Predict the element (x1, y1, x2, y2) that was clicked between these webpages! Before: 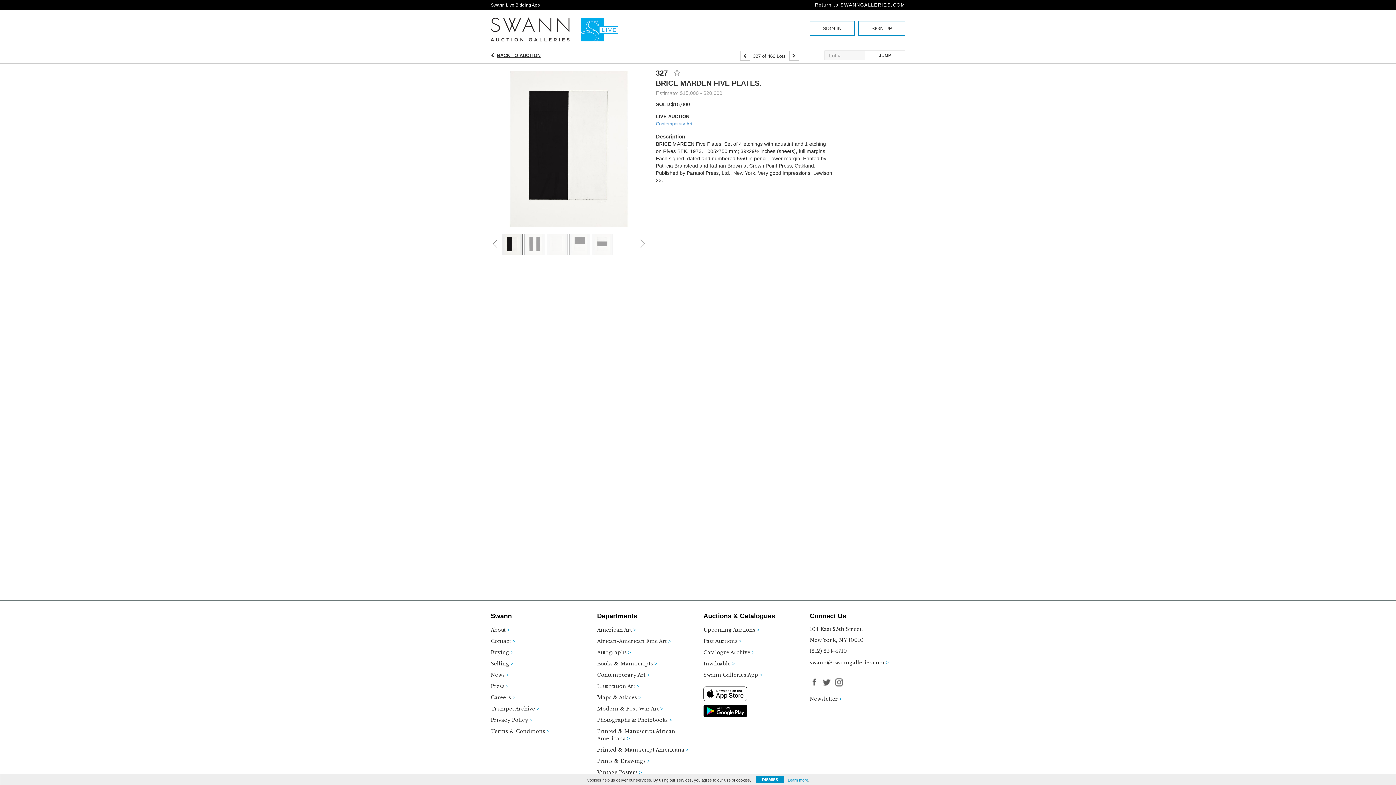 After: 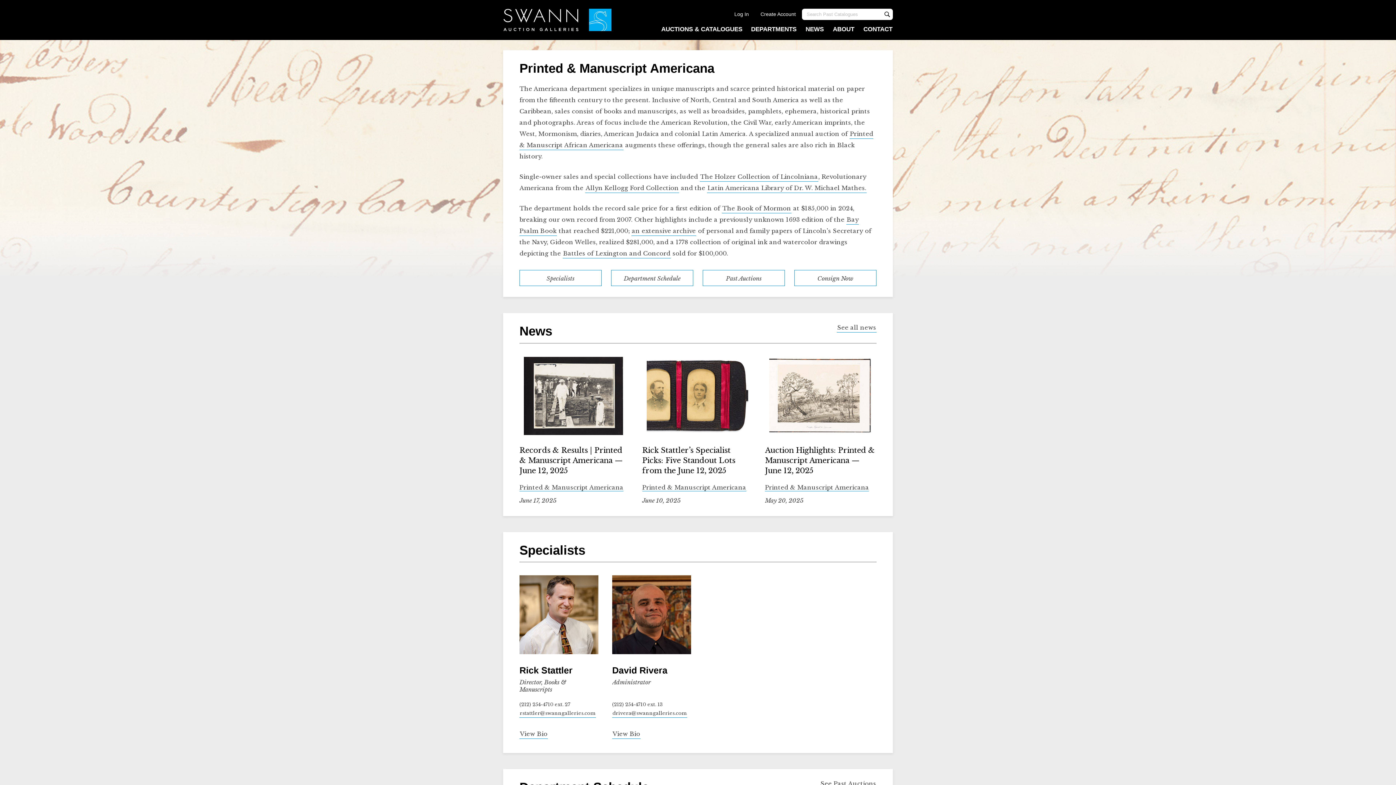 Action: label: Printed & Manuscript Americana bbox: (597, 746, 692, 758)